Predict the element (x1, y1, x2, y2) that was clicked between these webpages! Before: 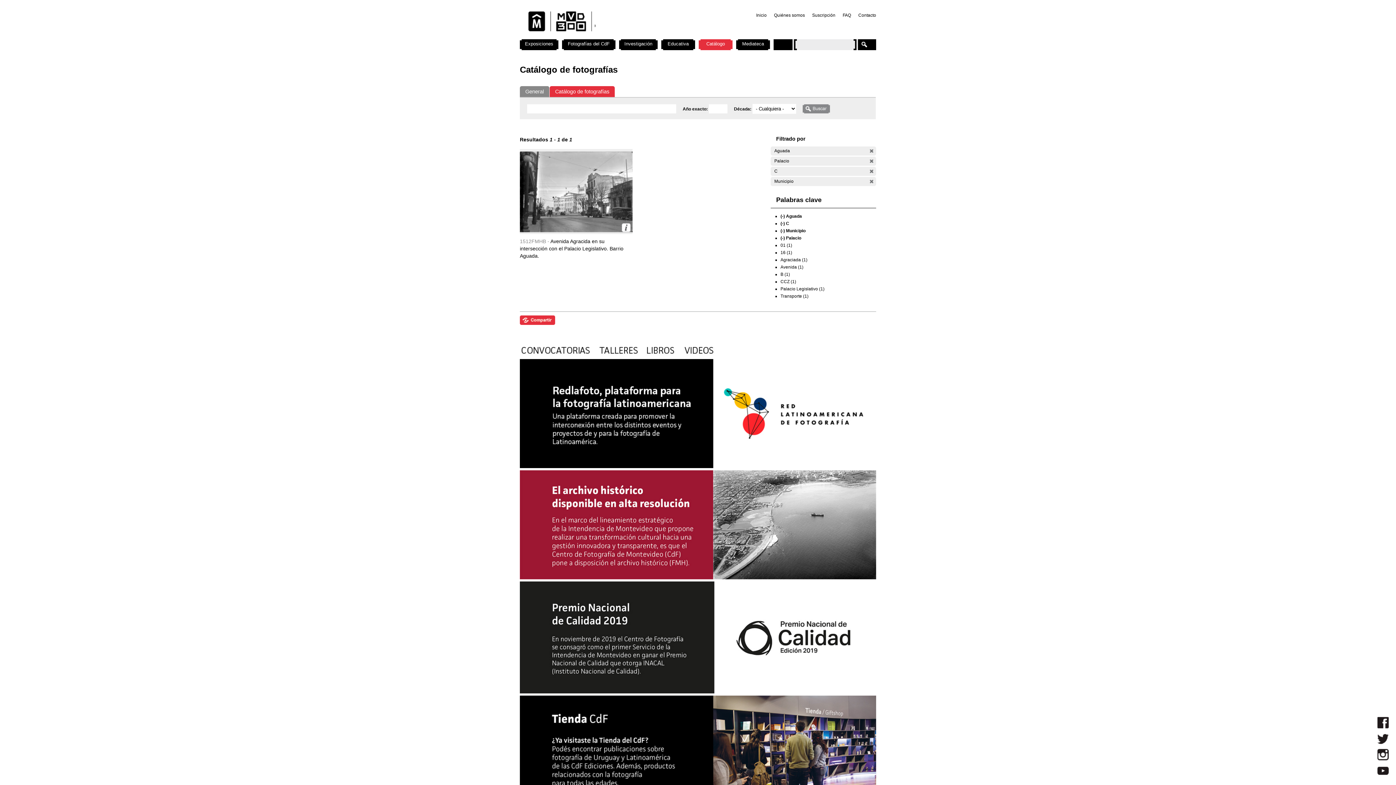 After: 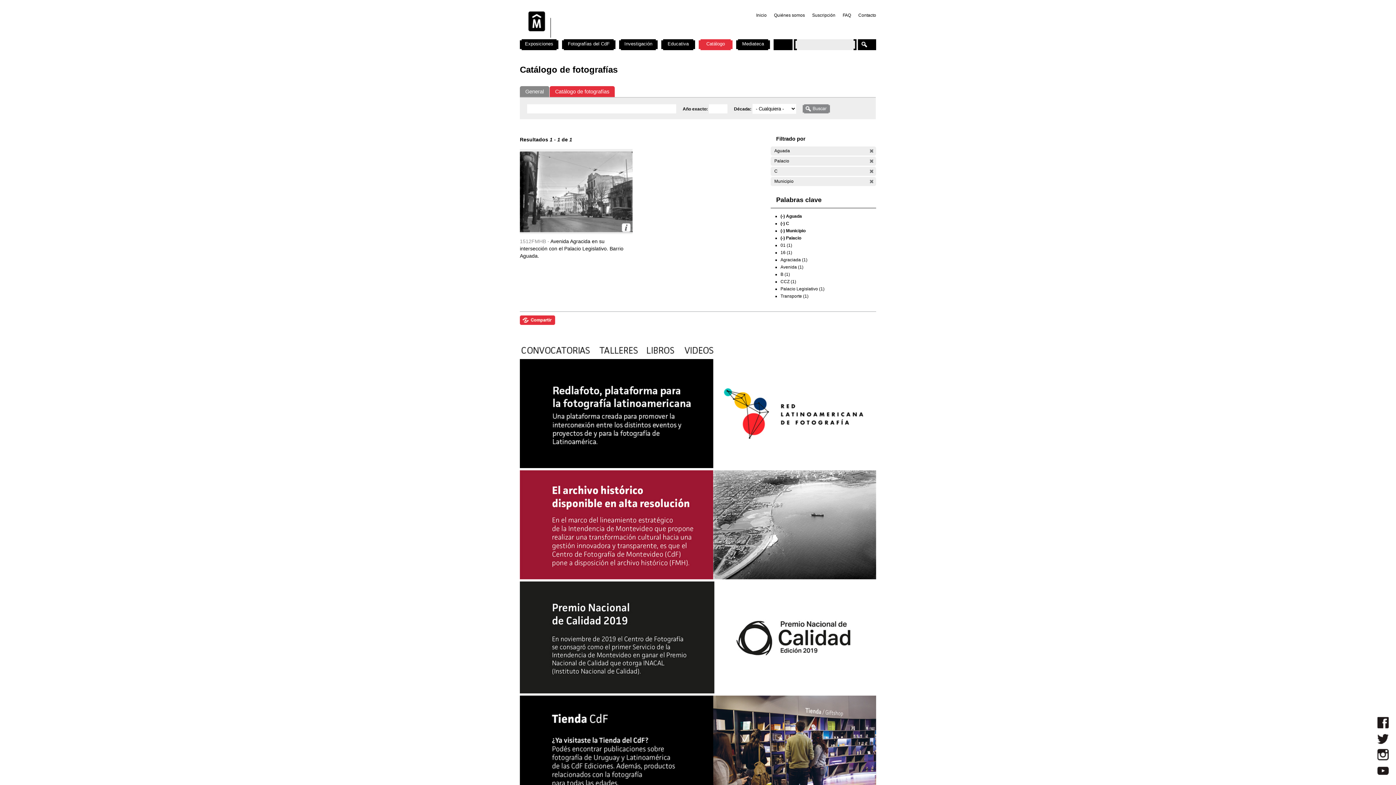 Action: bbox: (598, 353, 640, 358)